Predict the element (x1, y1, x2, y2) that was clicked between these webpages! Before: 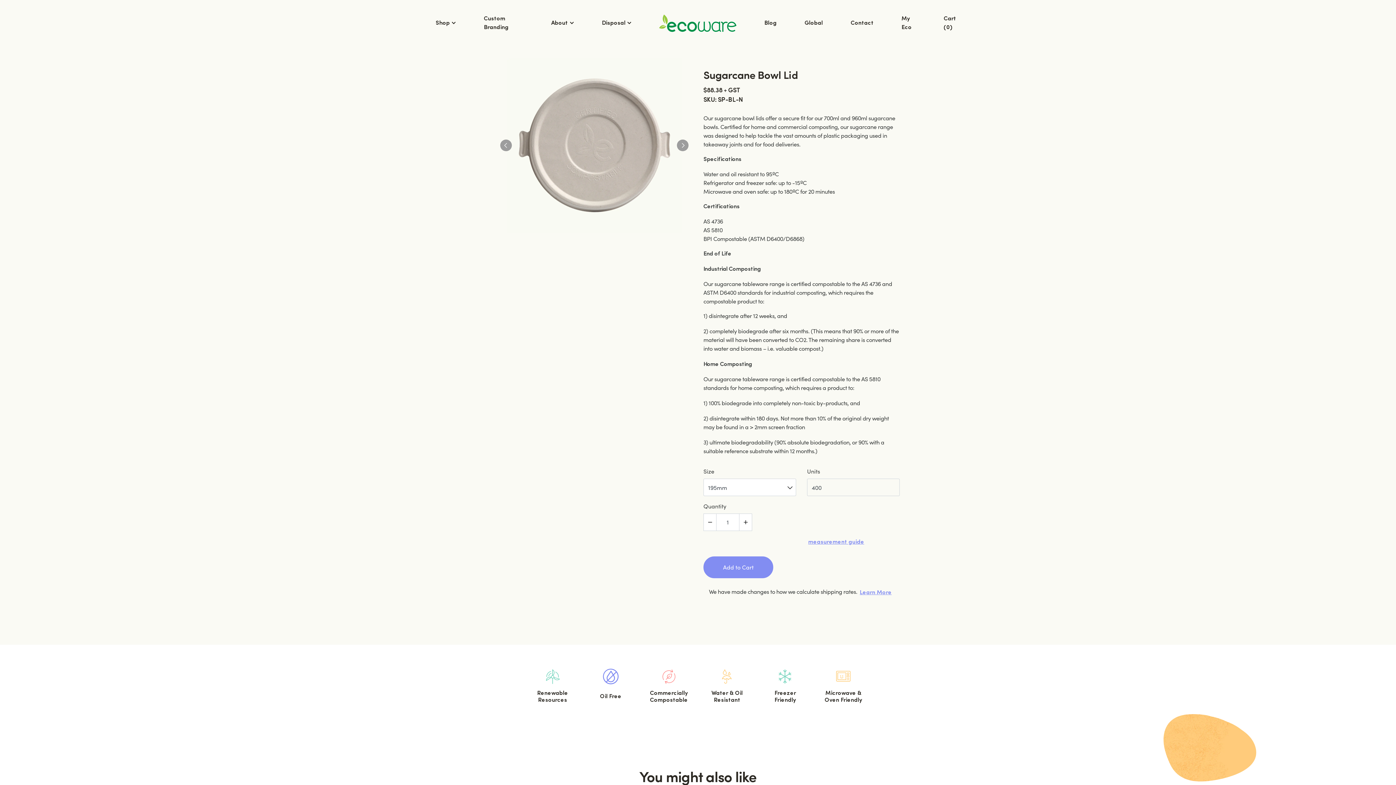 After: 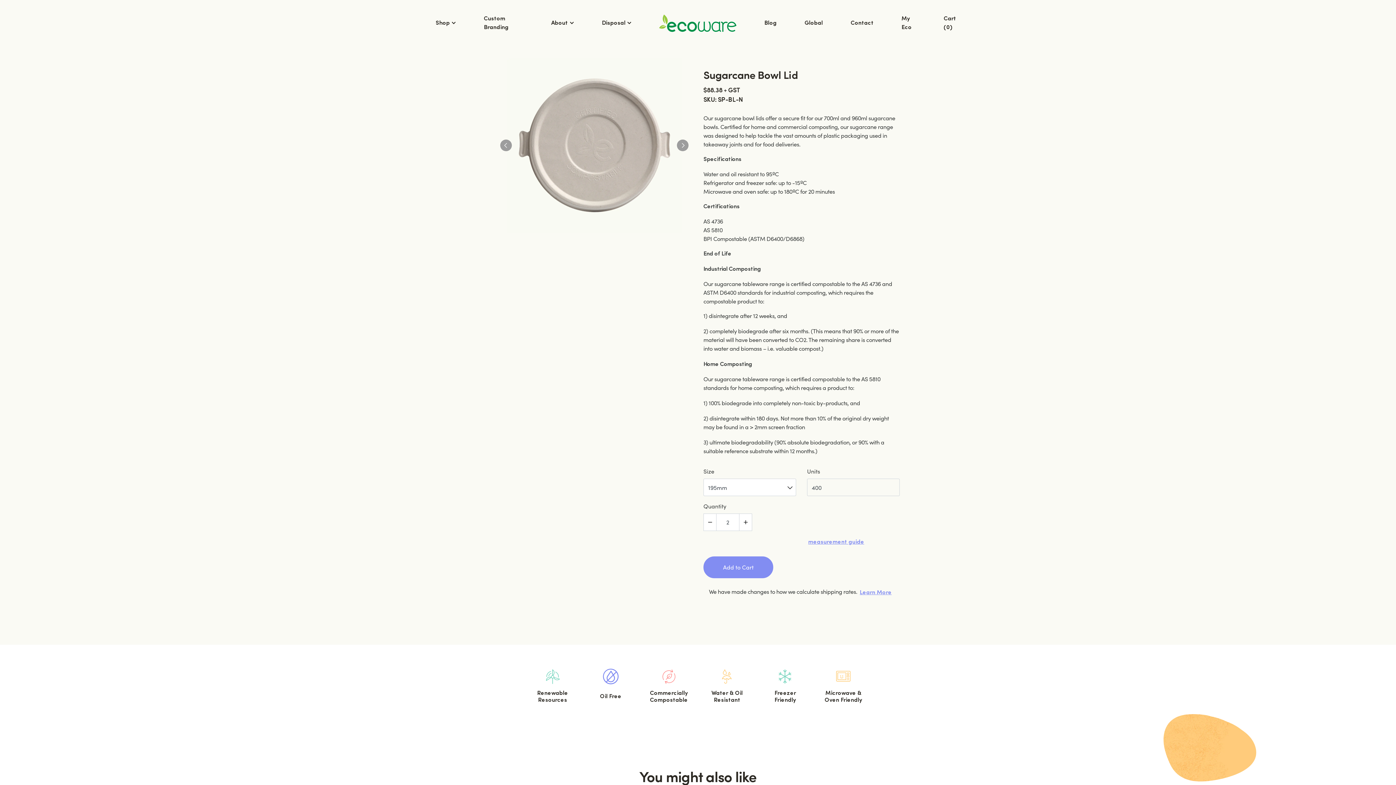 Action: bbox: (739, 513, 752, 531)